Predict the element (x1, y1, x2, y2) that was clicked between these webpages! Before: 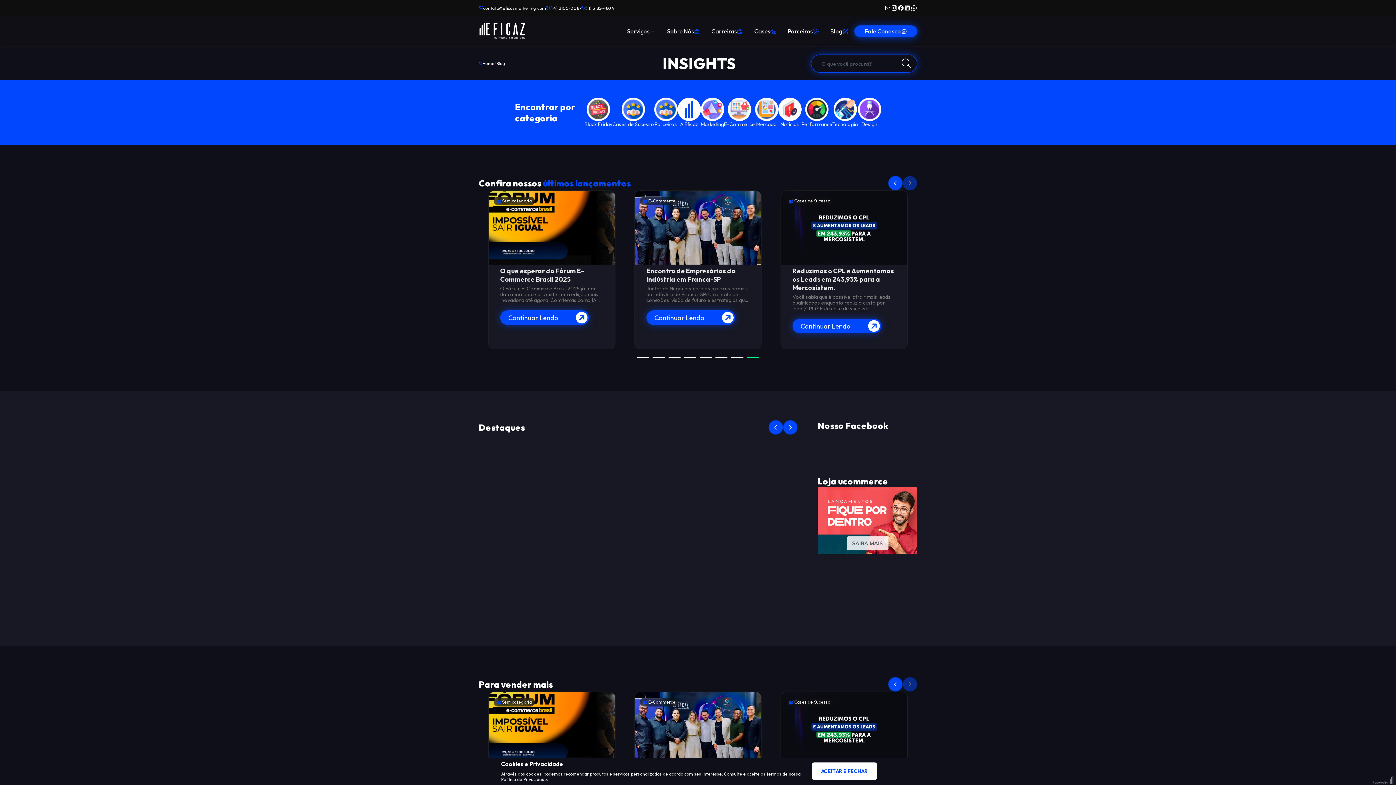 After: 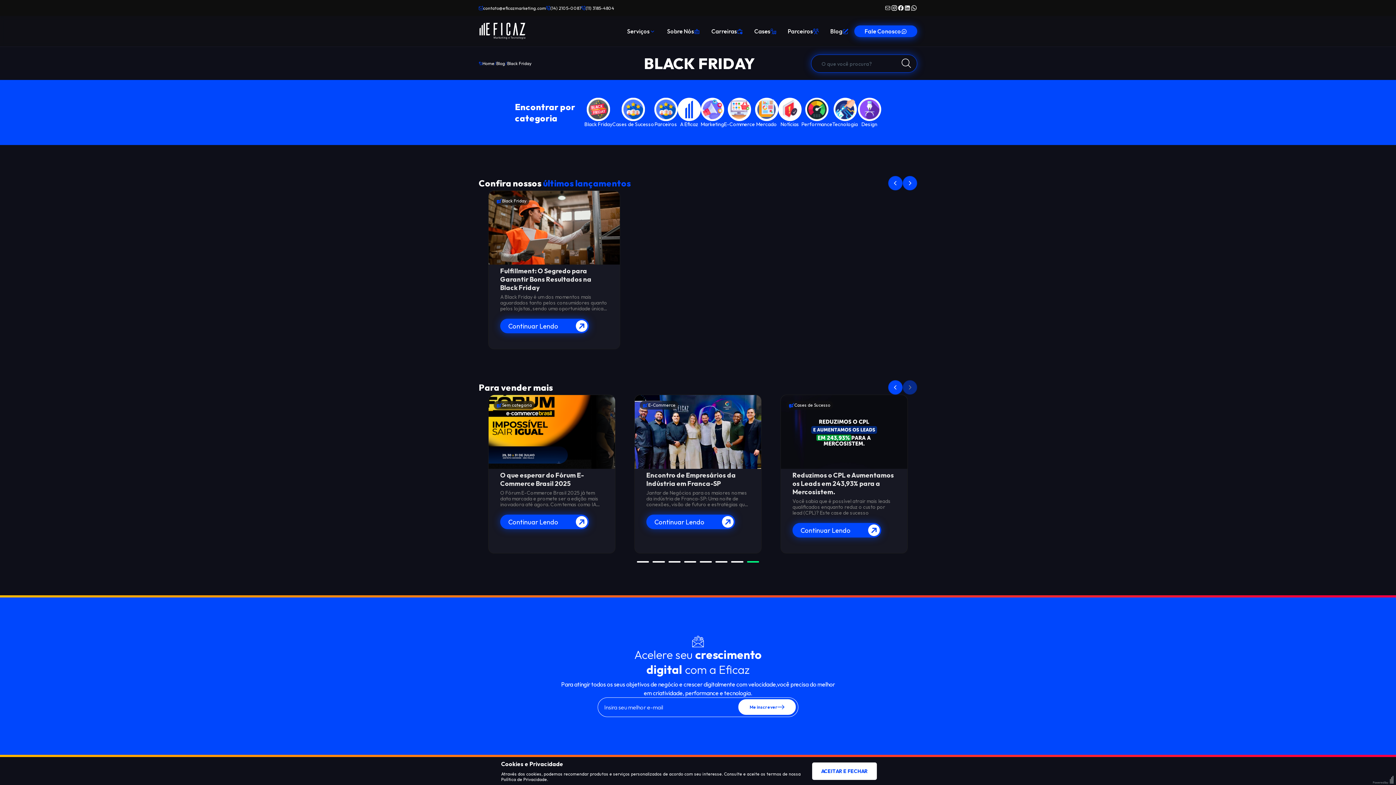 Action: bbox: (584, 97, 612, 127) label: Black Friday